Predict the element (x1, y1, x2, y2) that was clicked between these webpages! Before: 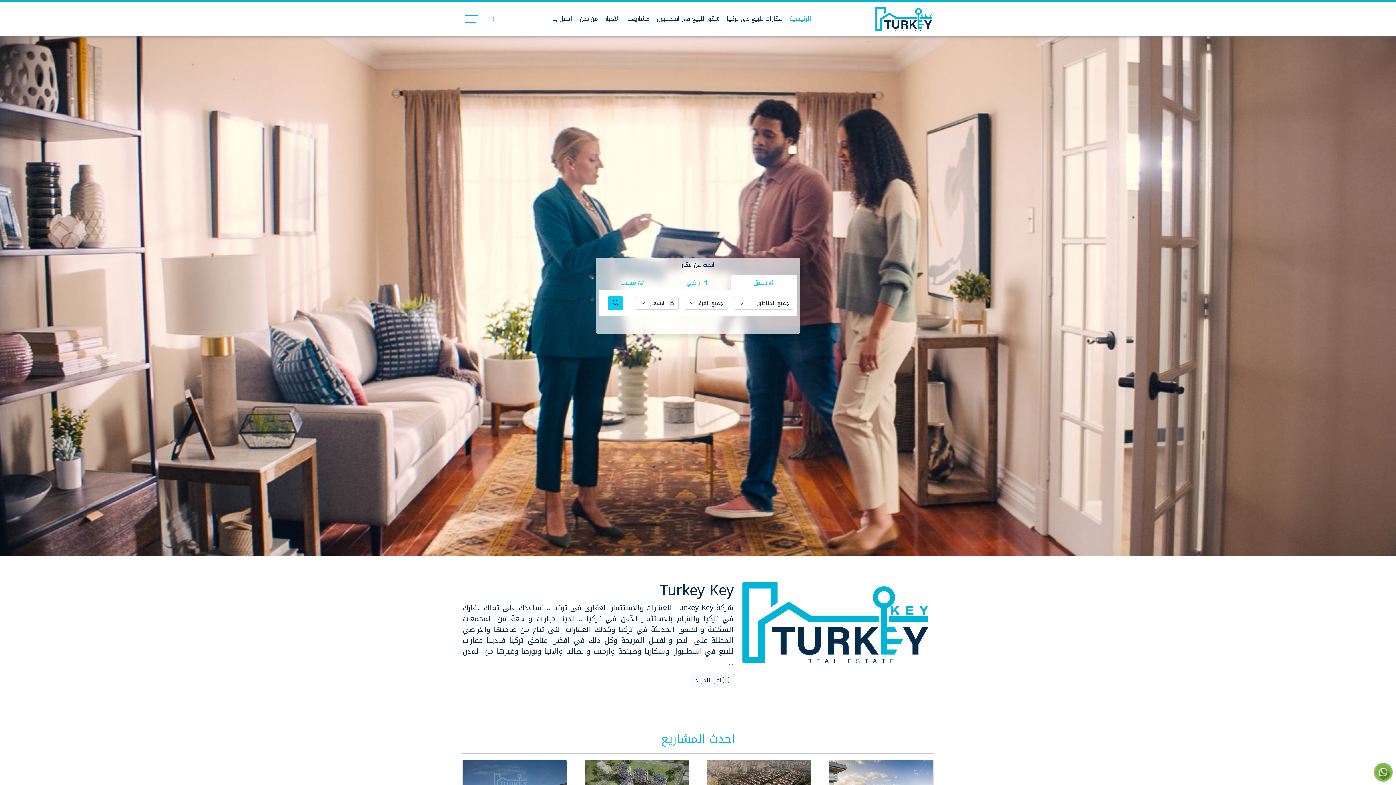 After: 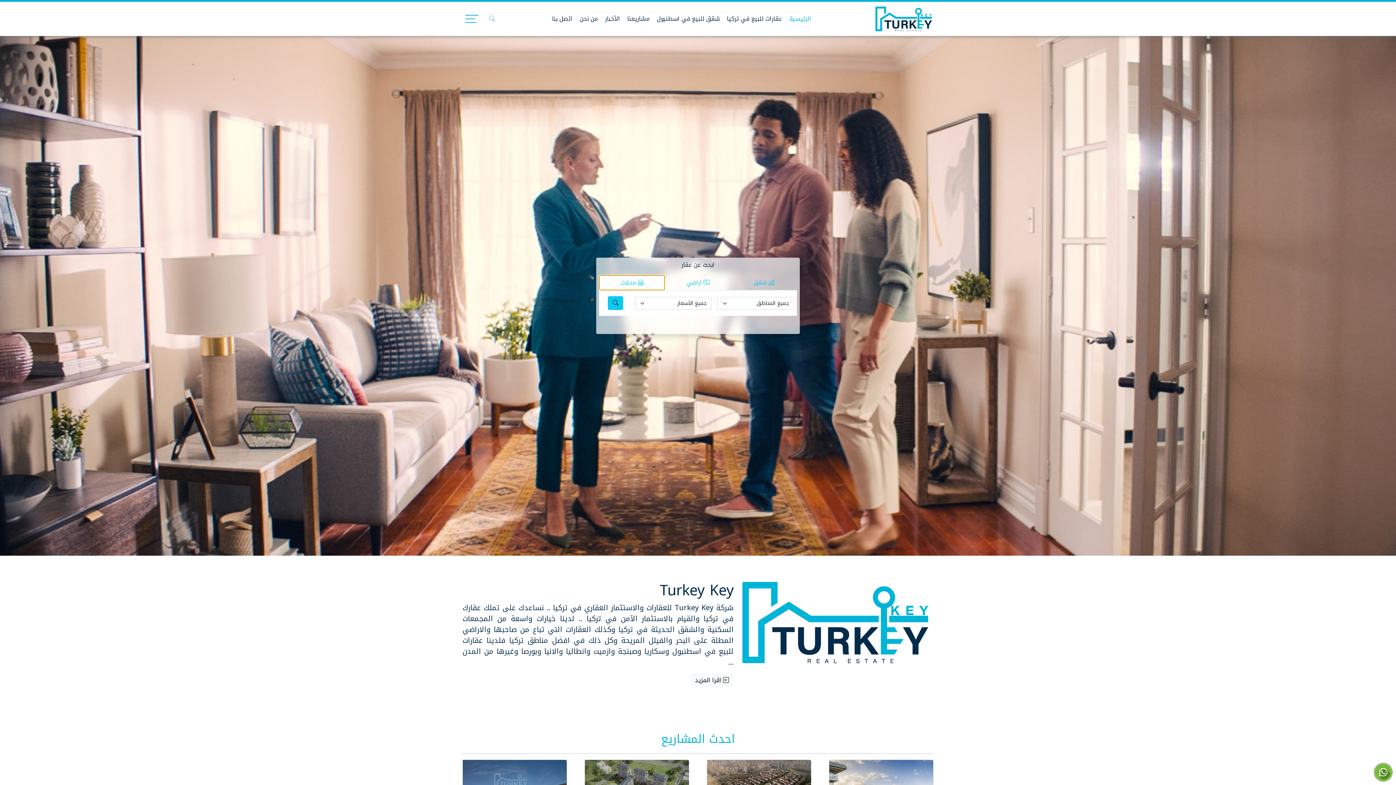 Action: bbox: (599, 275, 665, 290) label:  محلات